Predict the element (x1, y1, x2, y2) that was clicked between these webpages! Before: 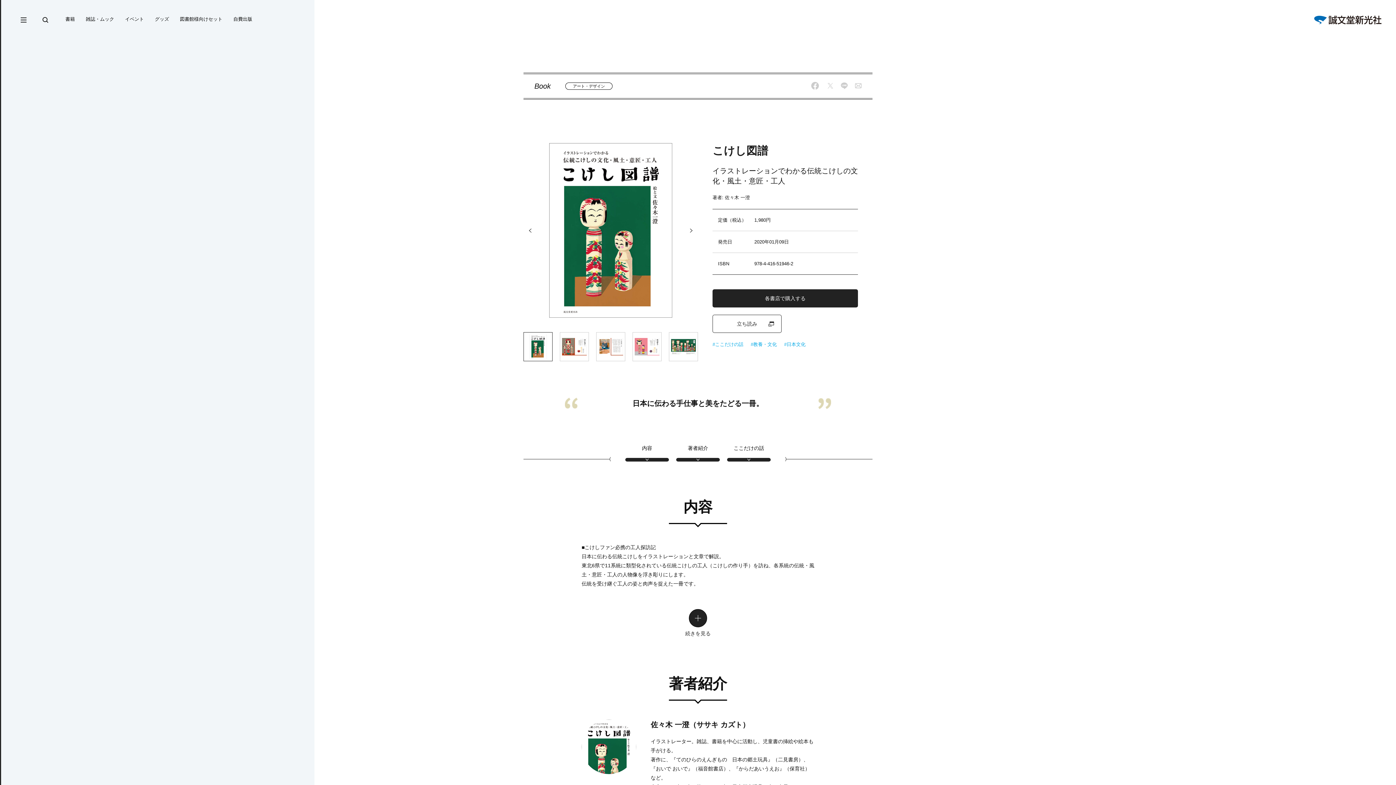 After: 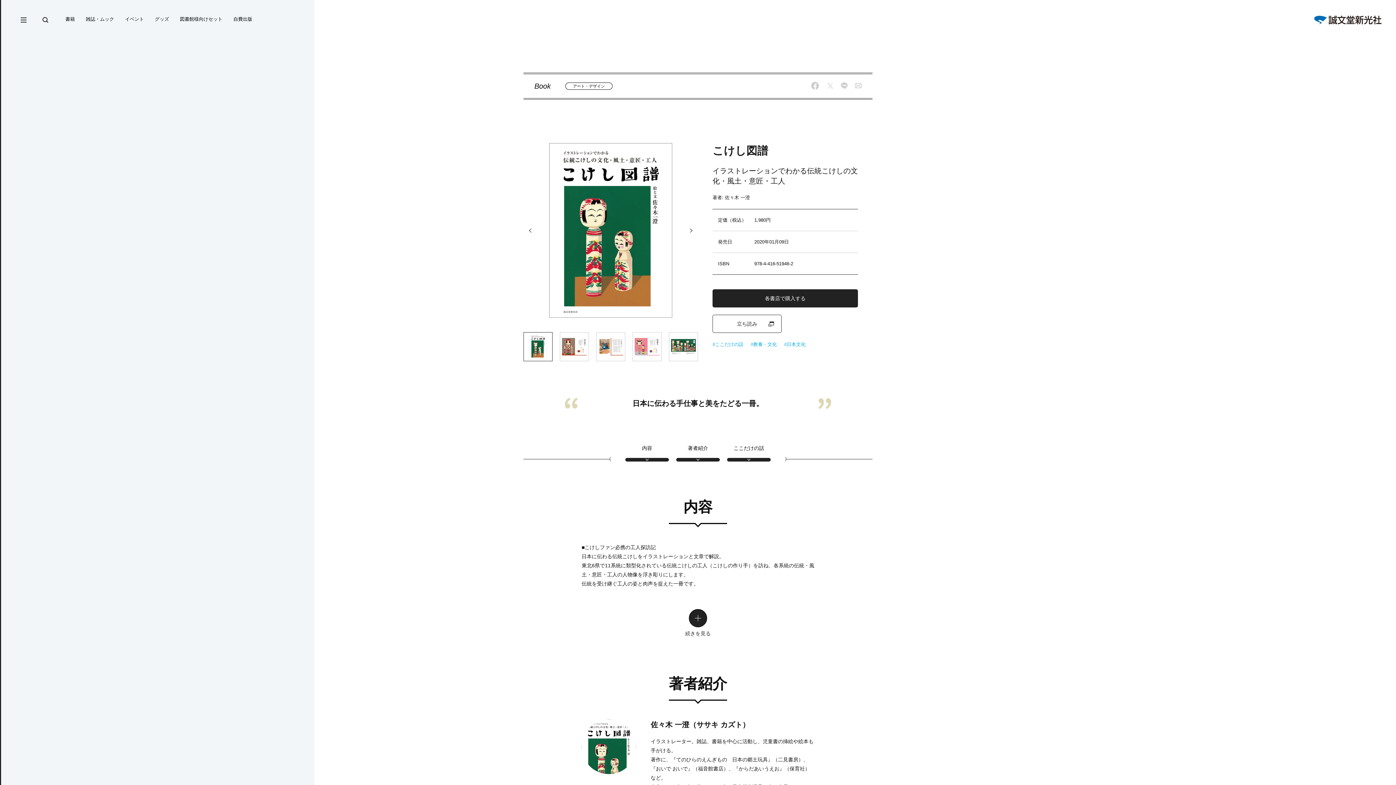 Action: bbox: (523, 332, 552, 361)